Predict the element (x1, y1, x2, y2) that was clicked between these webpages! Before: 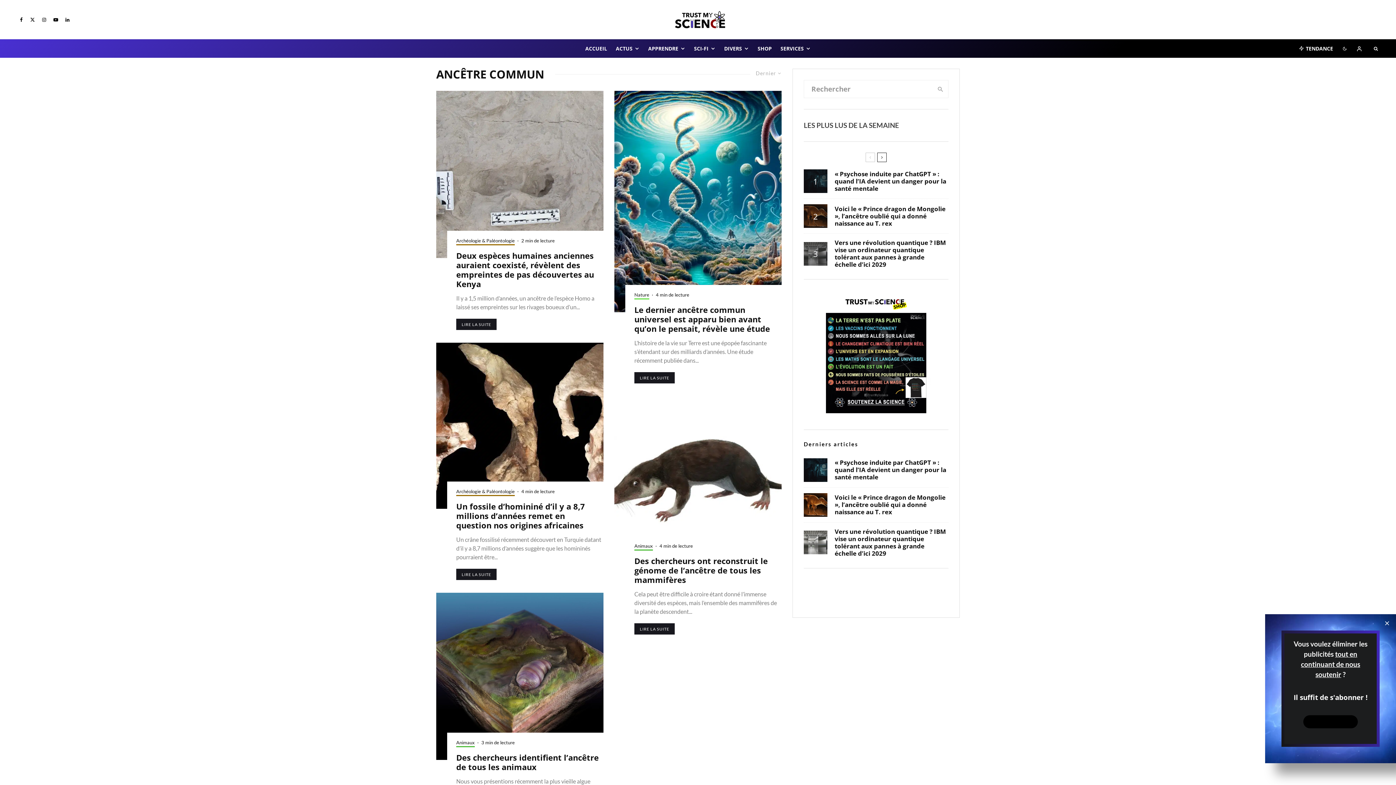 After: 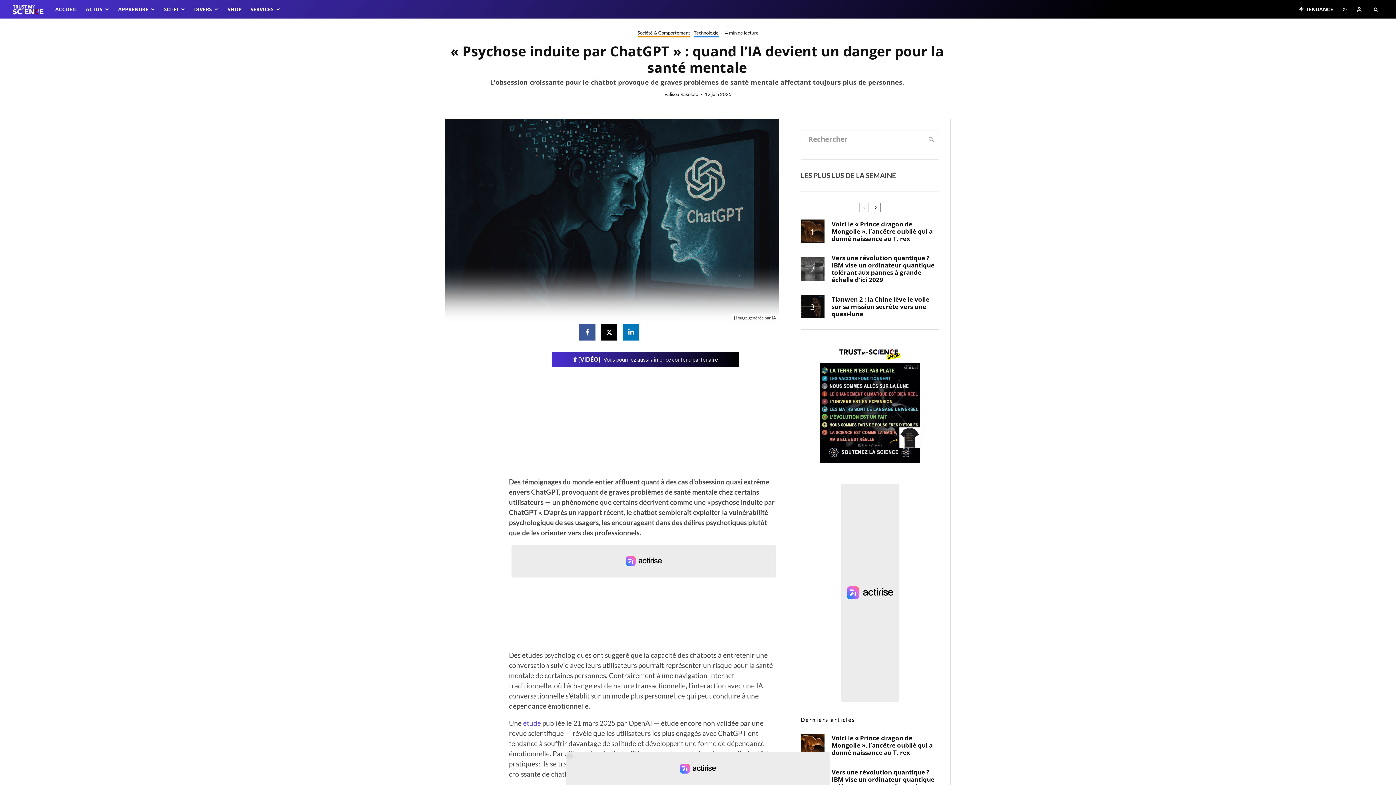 Action: bbox: (804, 458, 827, 482)